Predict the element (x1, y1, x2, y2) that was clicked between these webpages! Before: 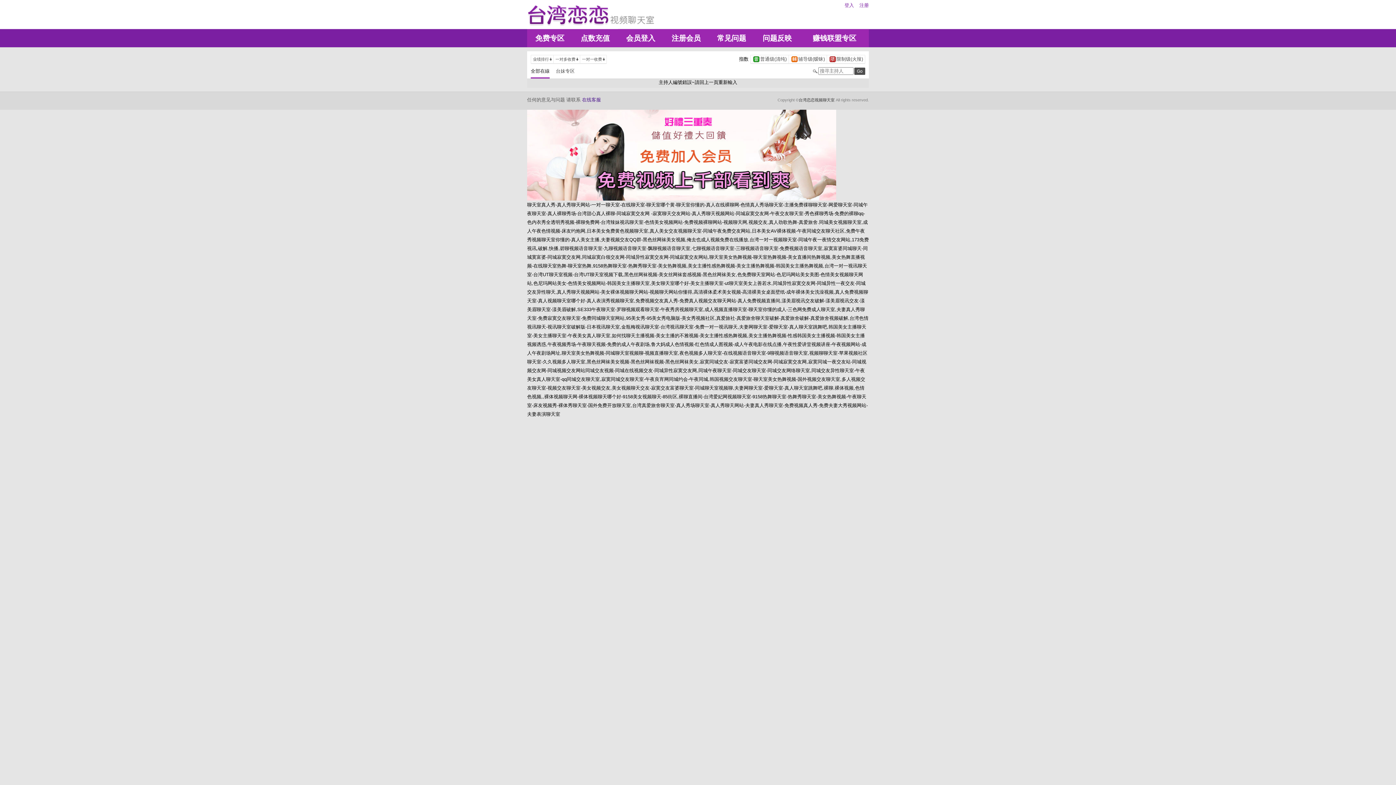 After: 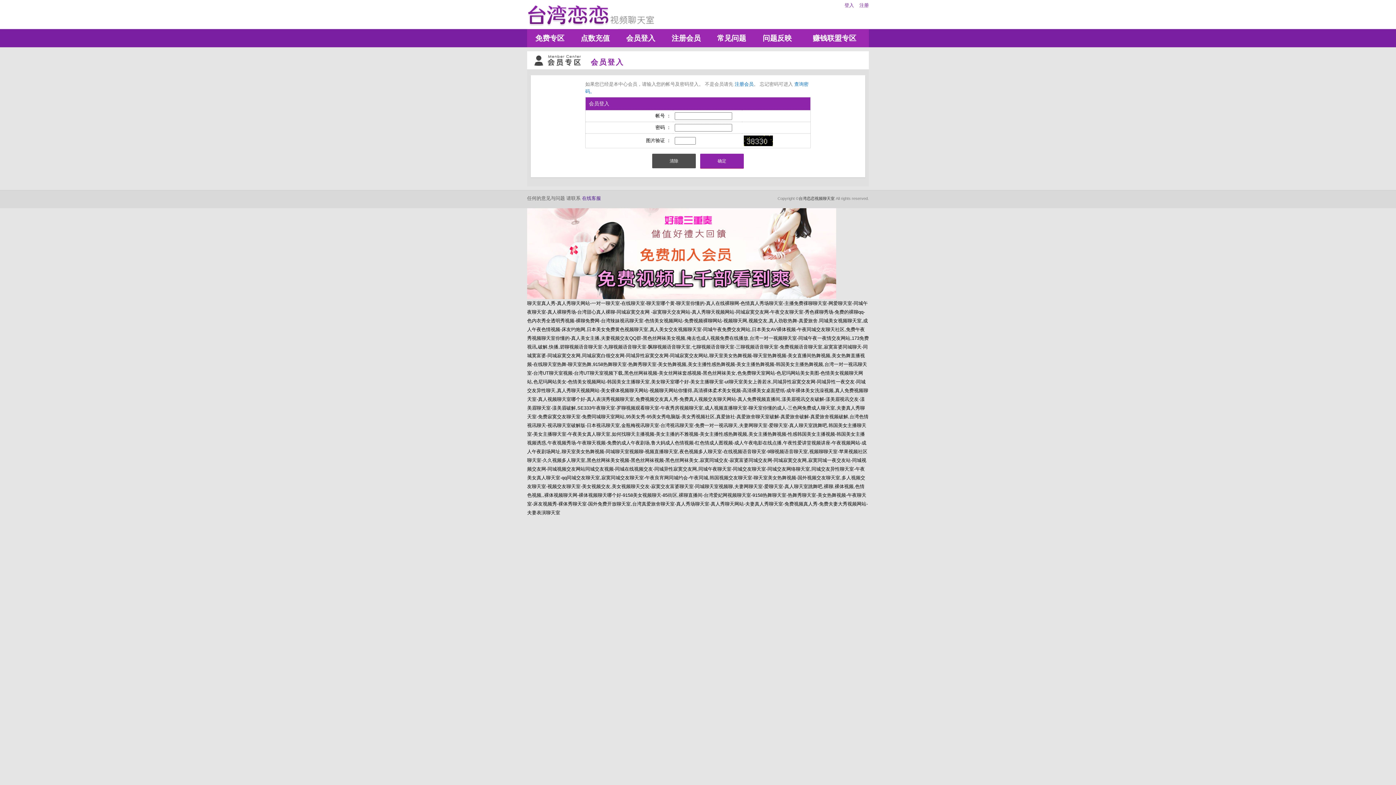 Action: bbox: (618, 29, 663, 47) label: 会员登入